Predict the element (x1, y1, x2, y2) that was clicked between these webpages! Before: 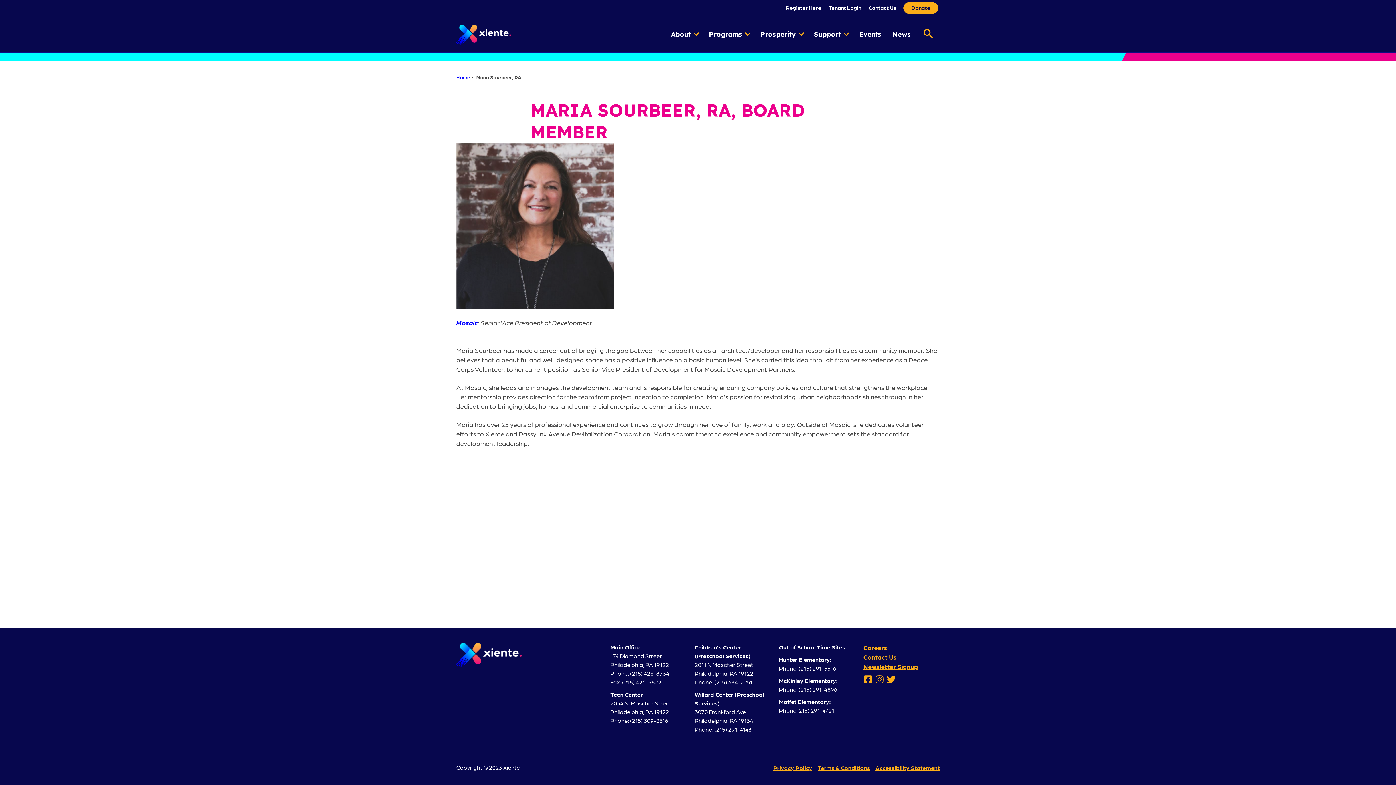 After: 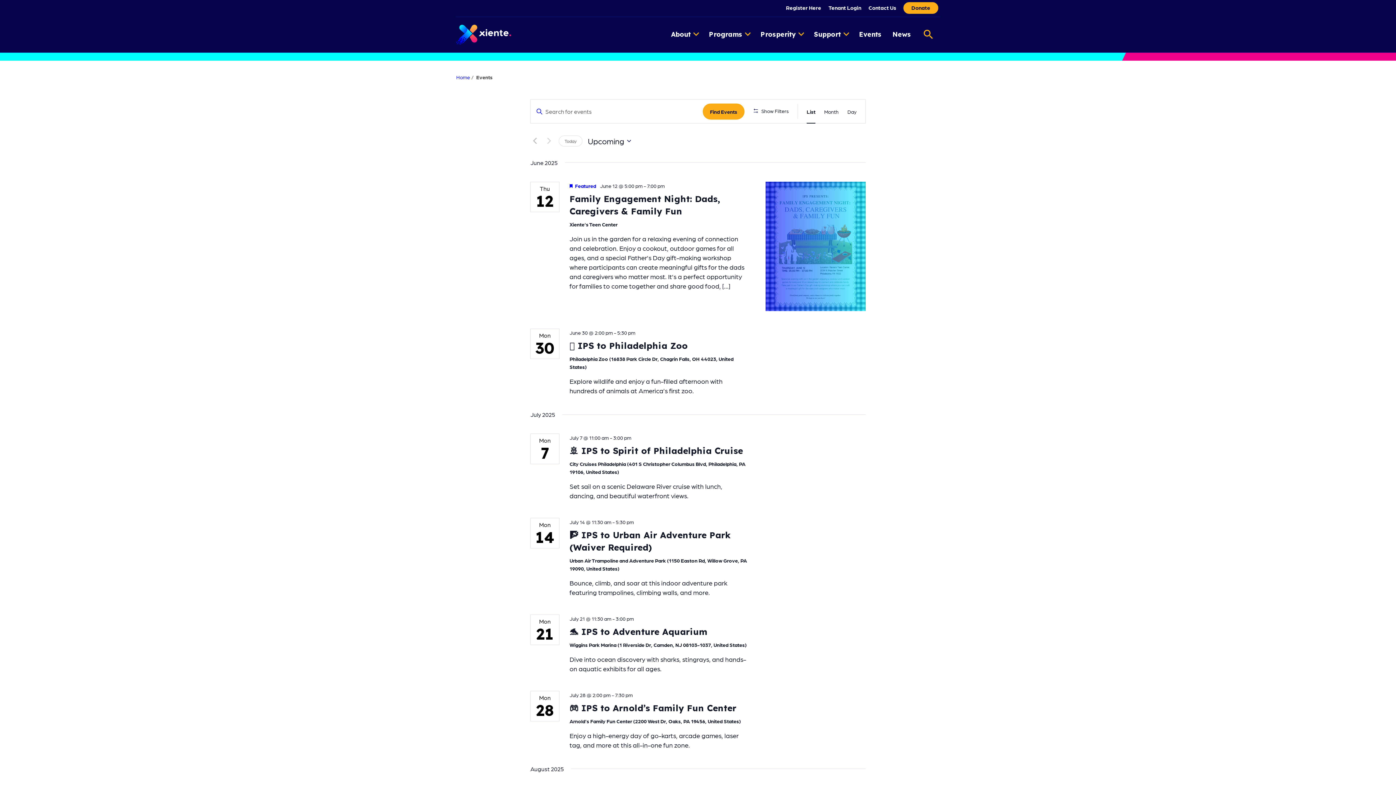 Action: label: Events bbox: (853, 17, 887, 52)